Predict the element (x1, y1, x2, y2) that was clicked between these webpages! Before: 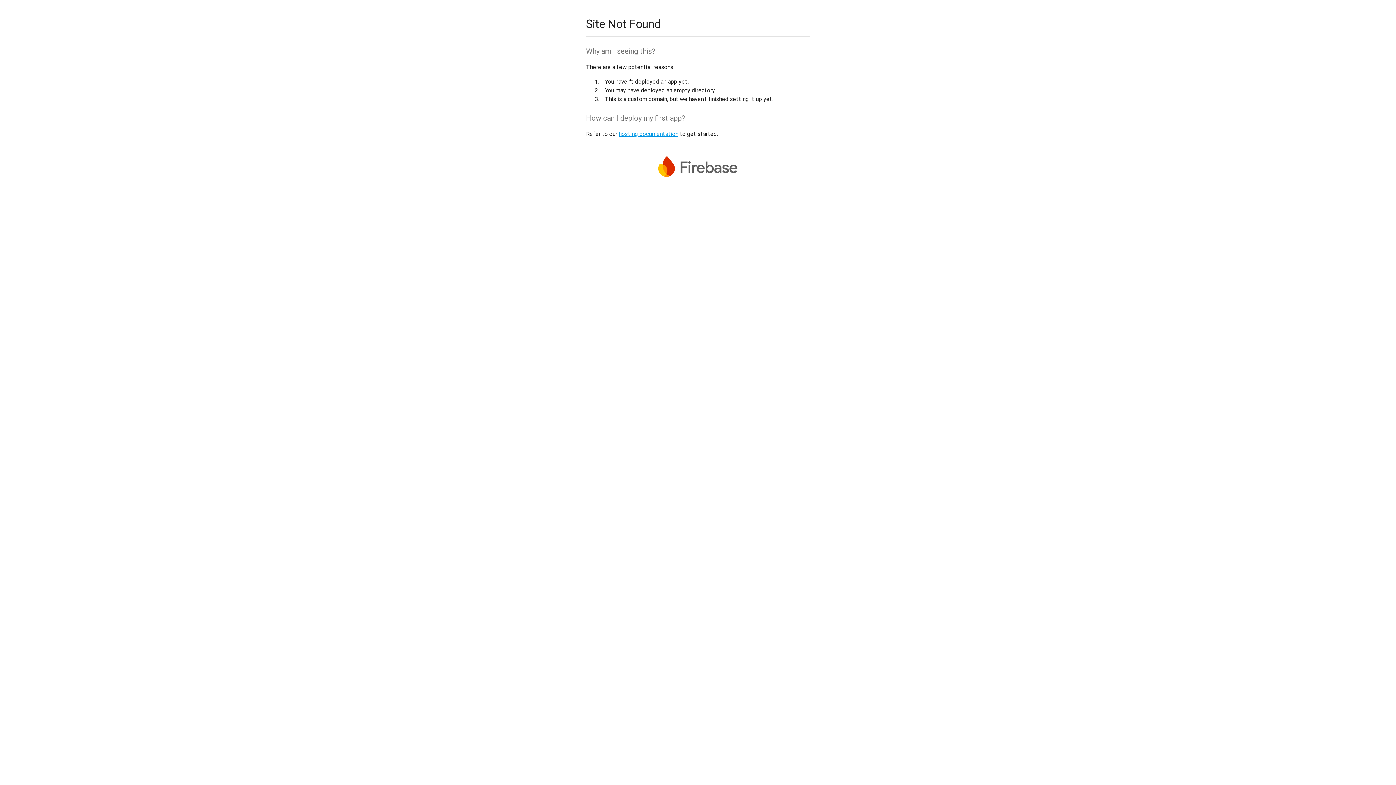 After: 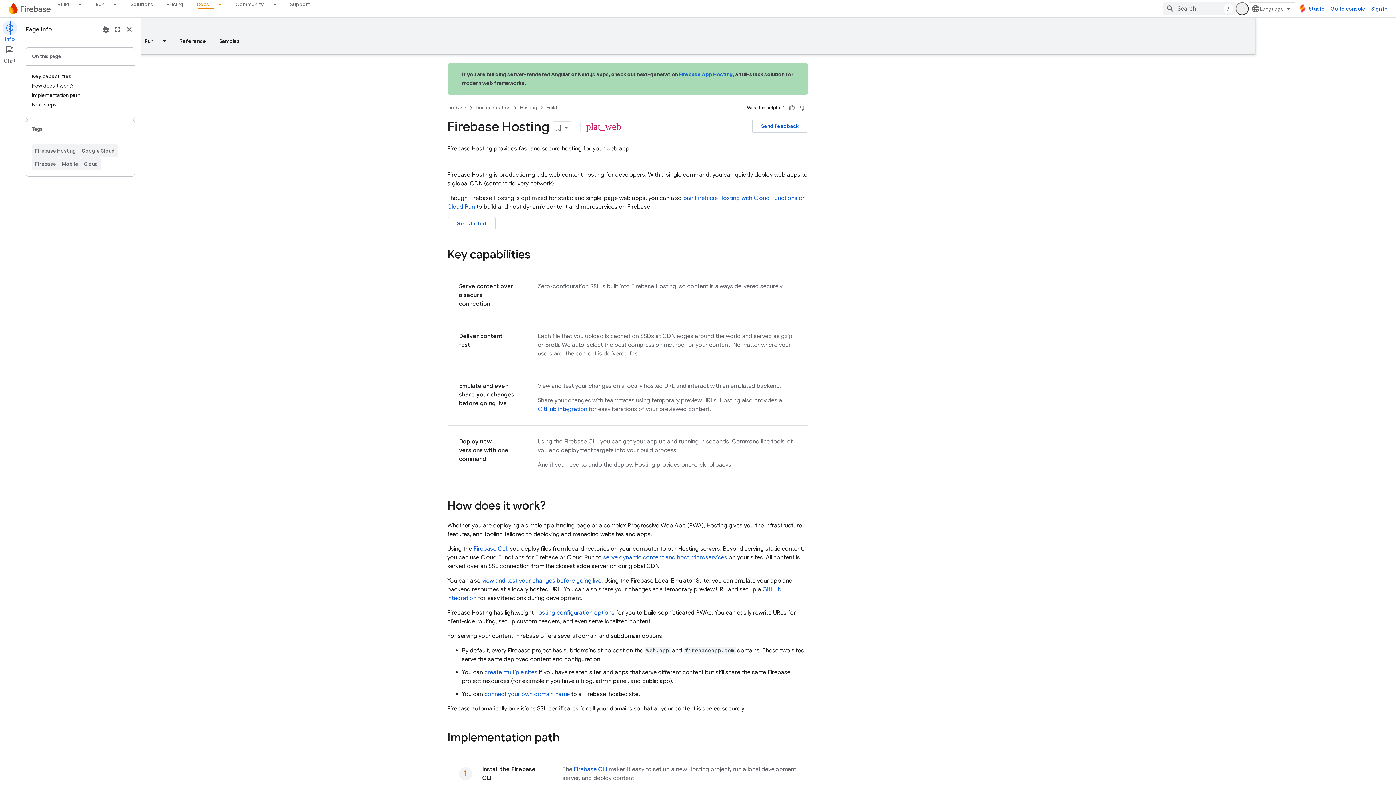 Action: bbox: (618, 130, 678, 137) label: hosting documentation